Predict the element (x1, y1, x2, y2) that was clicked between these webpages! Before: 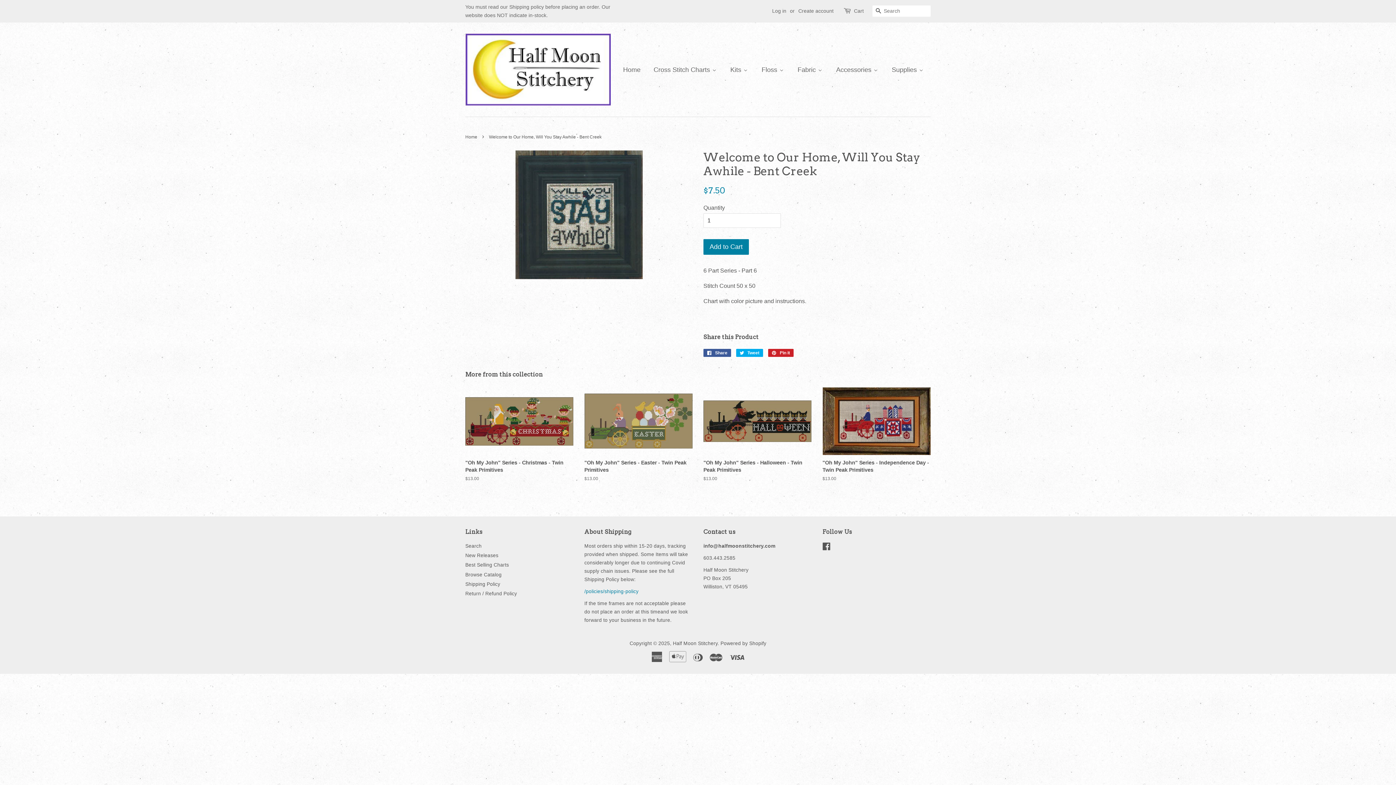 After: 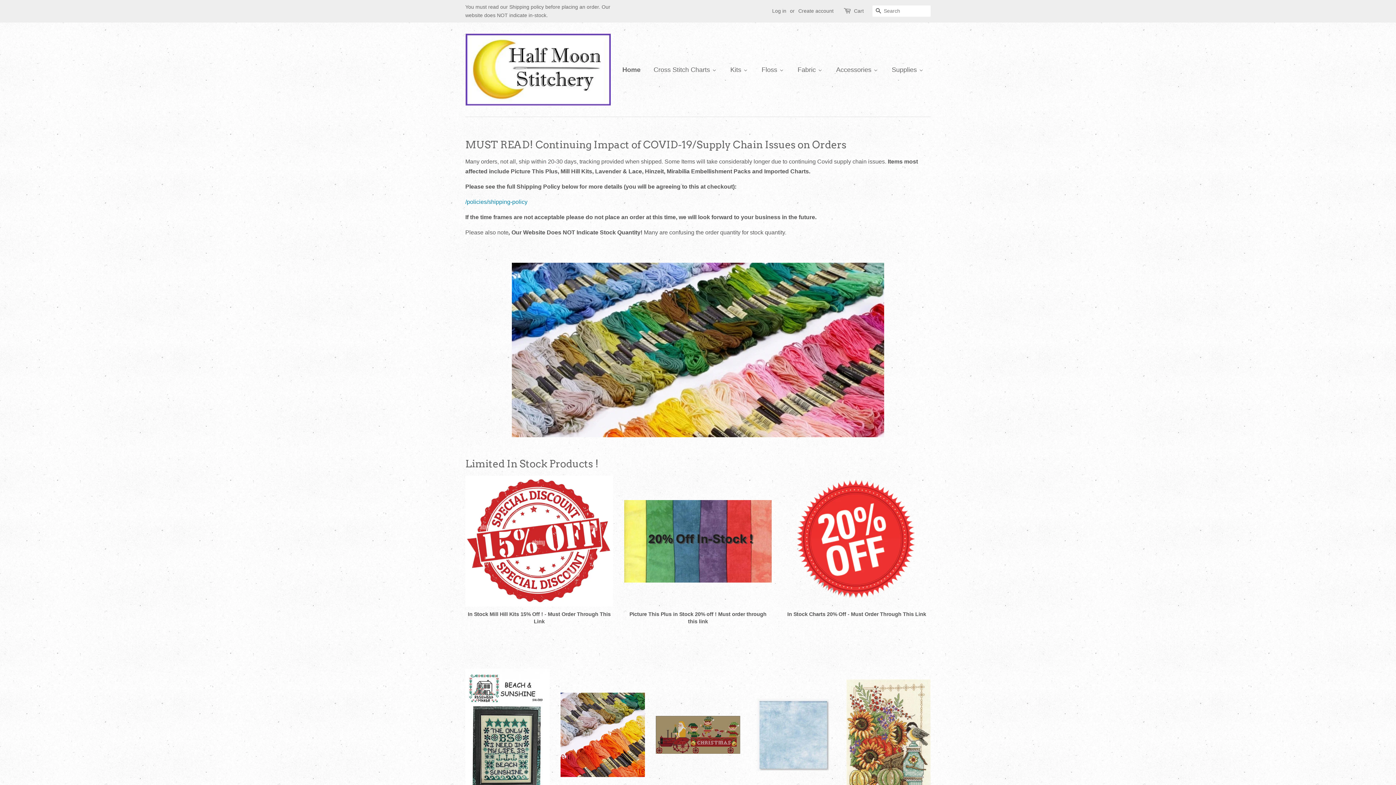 Action: label: Home bbox: (621, 58, 646, 80)